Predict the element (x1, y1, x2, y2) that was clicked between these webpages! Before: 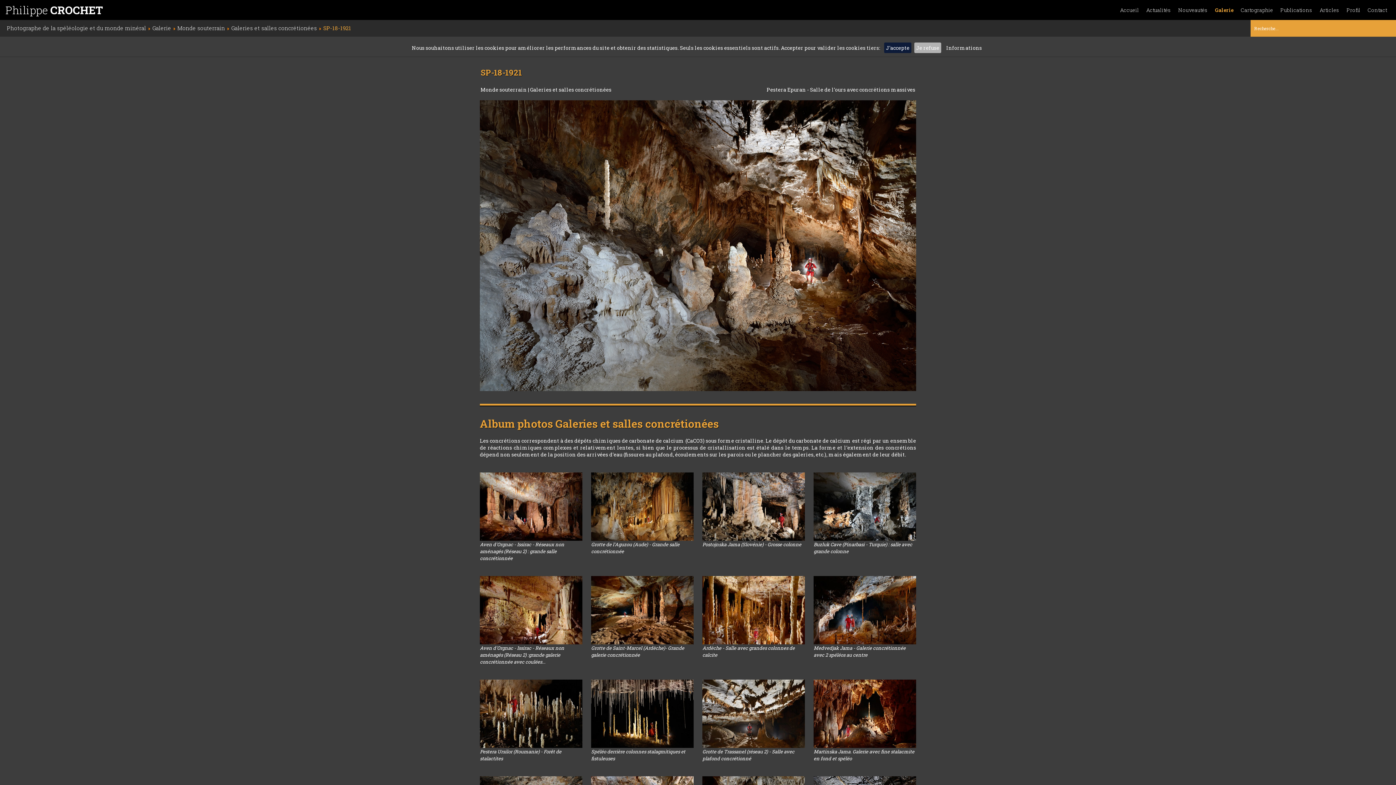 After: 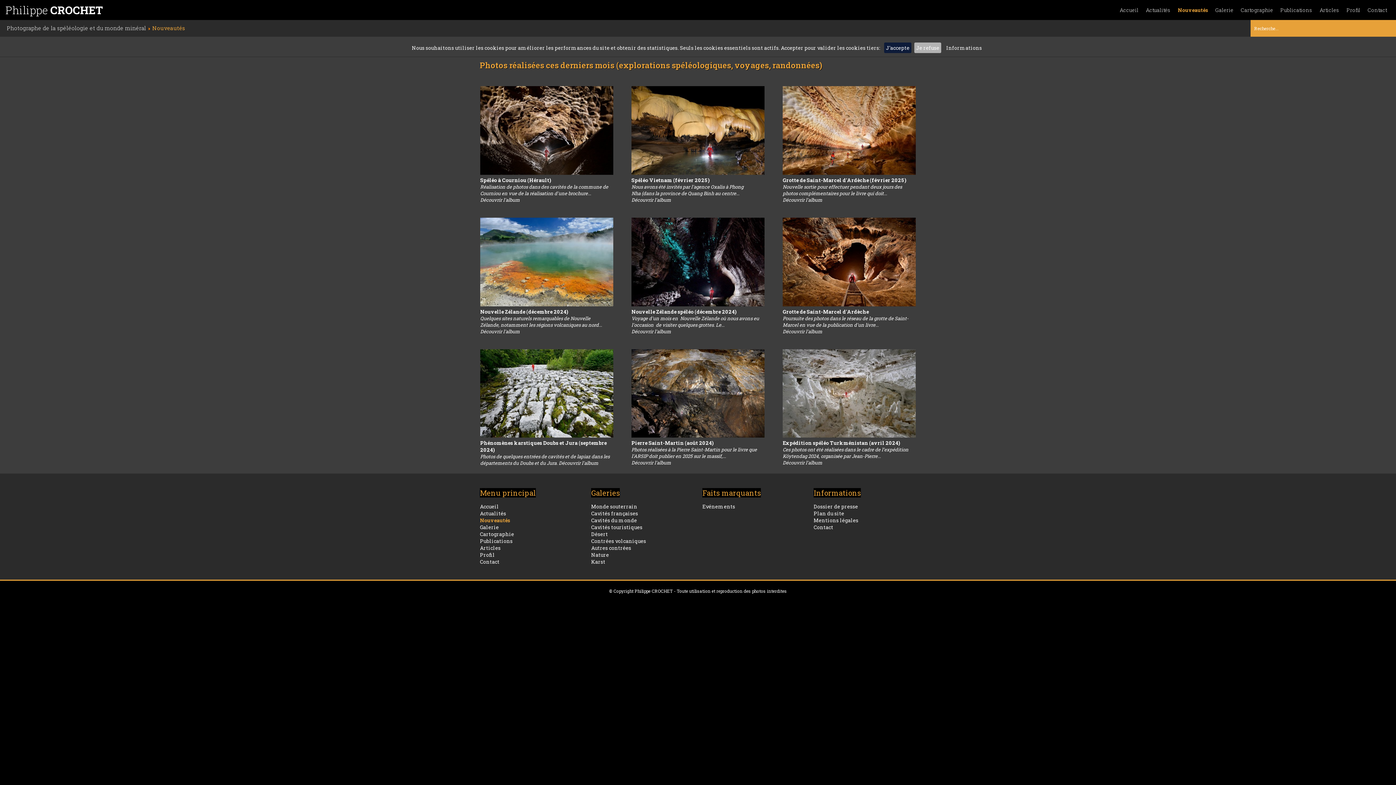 Action: bbox: (1174, 0, 1211, 20) label: Nouveautés